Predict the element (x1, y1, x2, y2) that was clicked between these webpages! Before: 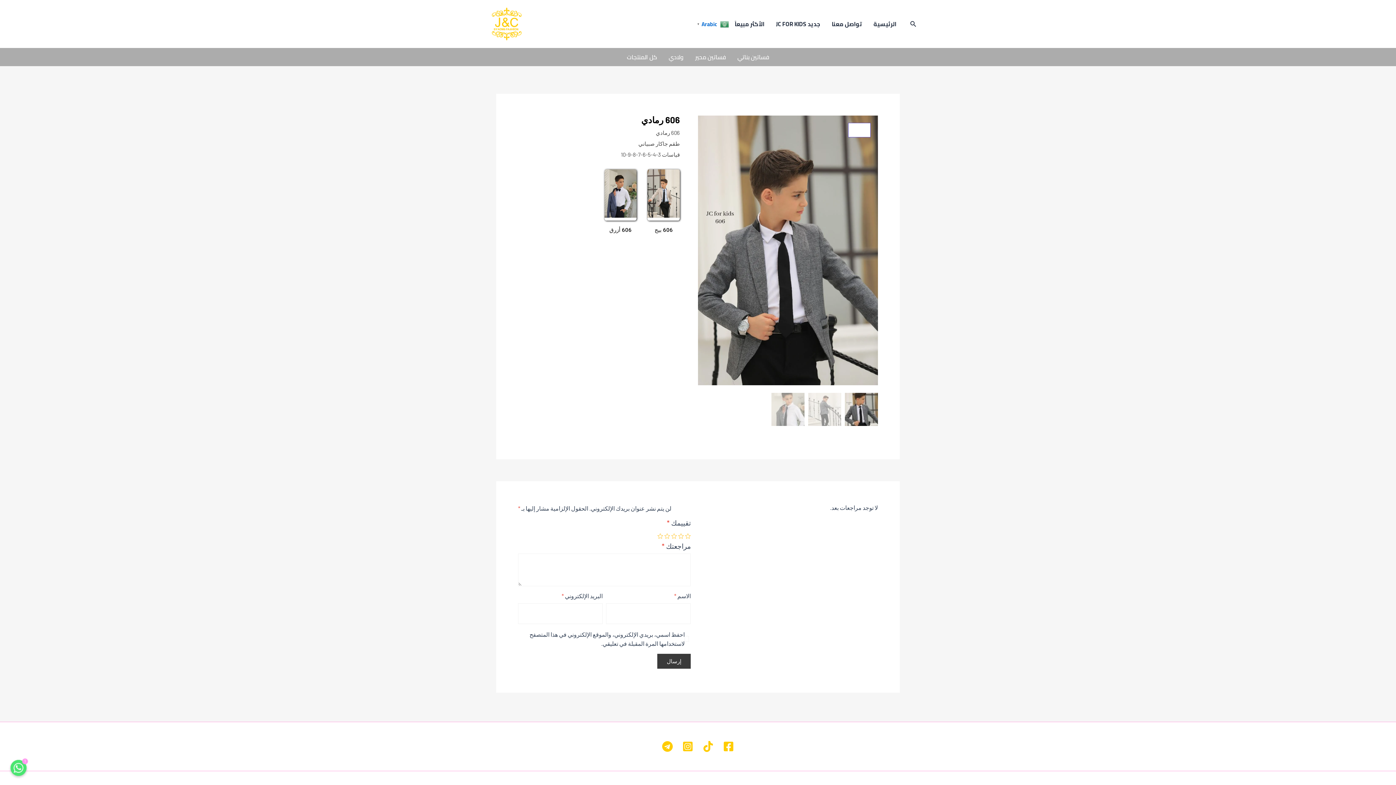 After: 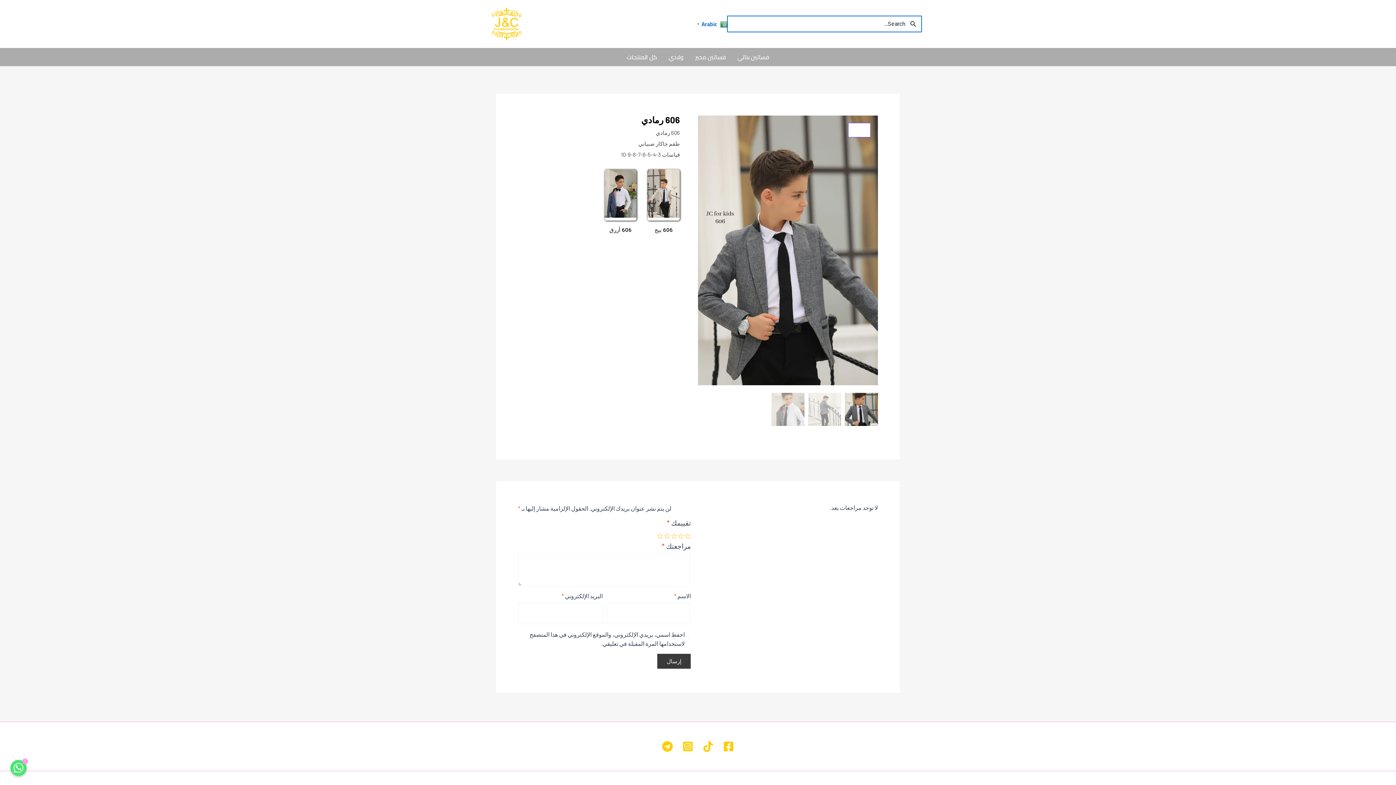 Action: label: Search icon link bbox: (909, 19, 916, 28)